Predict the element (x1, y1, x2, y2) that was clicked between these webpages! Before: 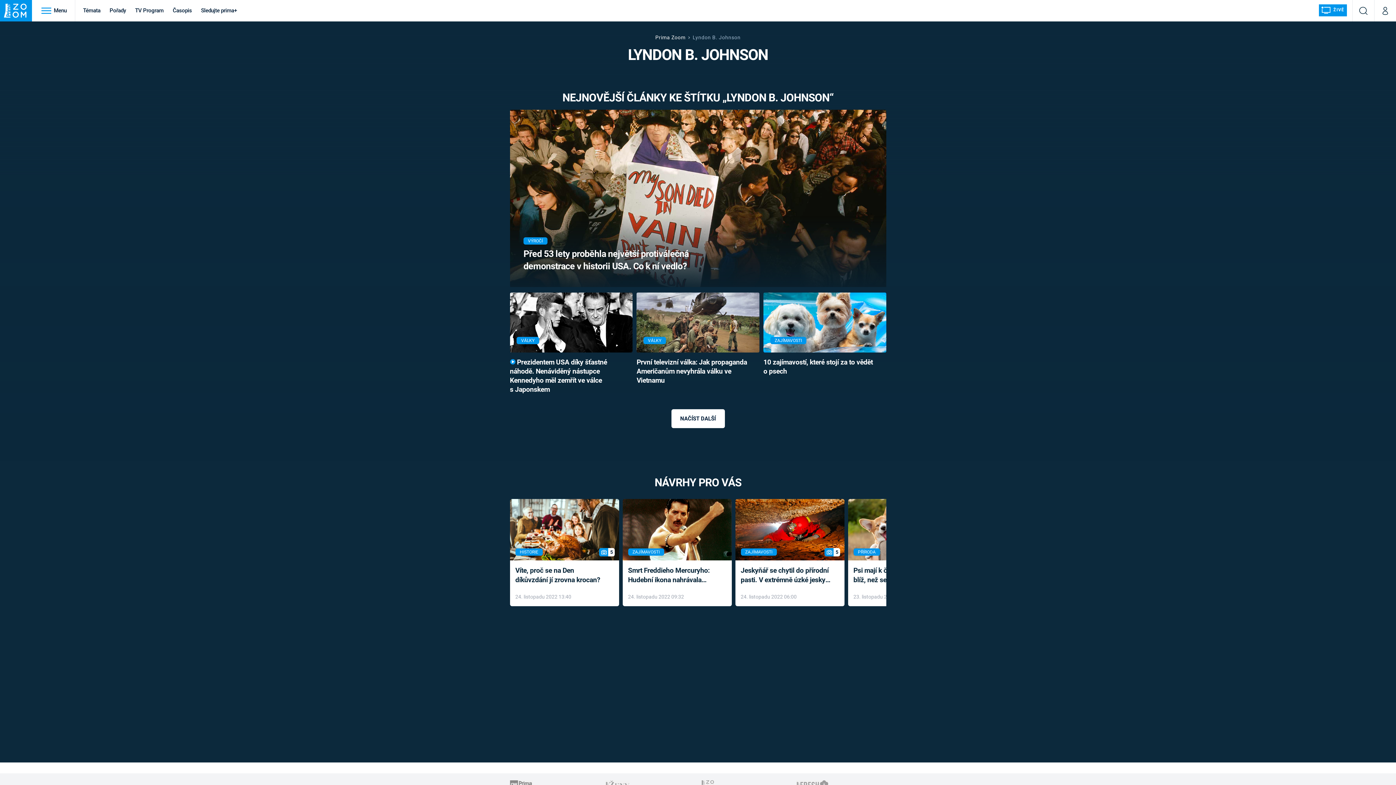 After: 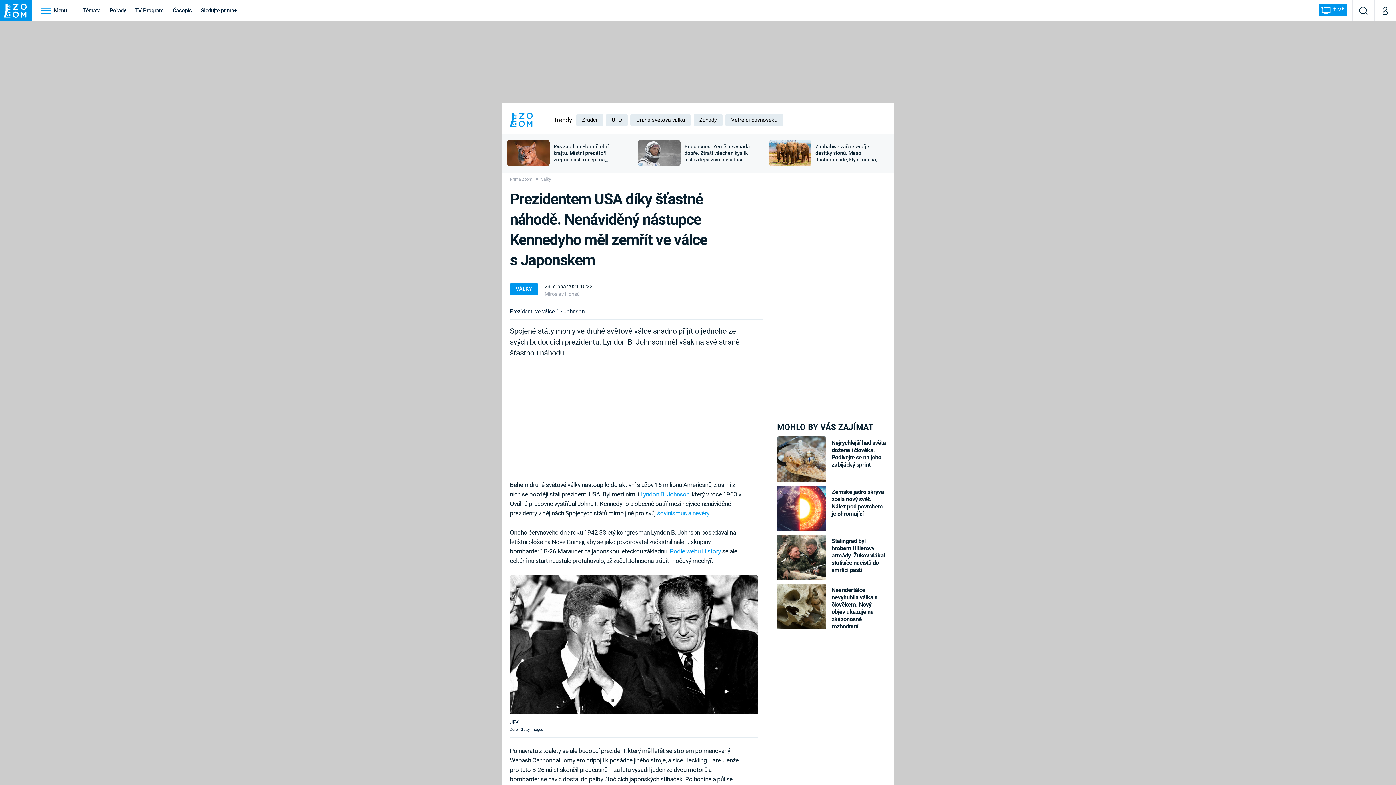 Action: bbox: (510, 292, 632, 352)